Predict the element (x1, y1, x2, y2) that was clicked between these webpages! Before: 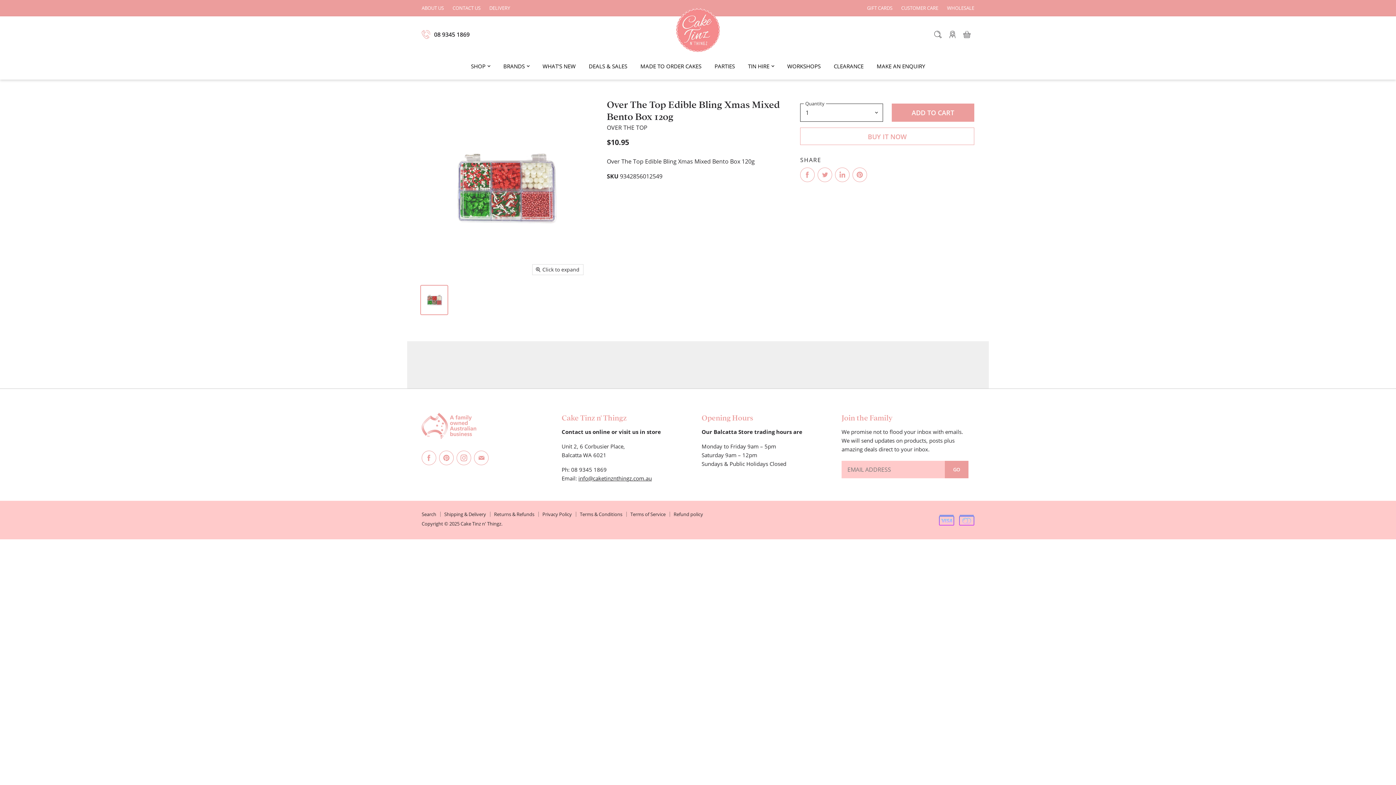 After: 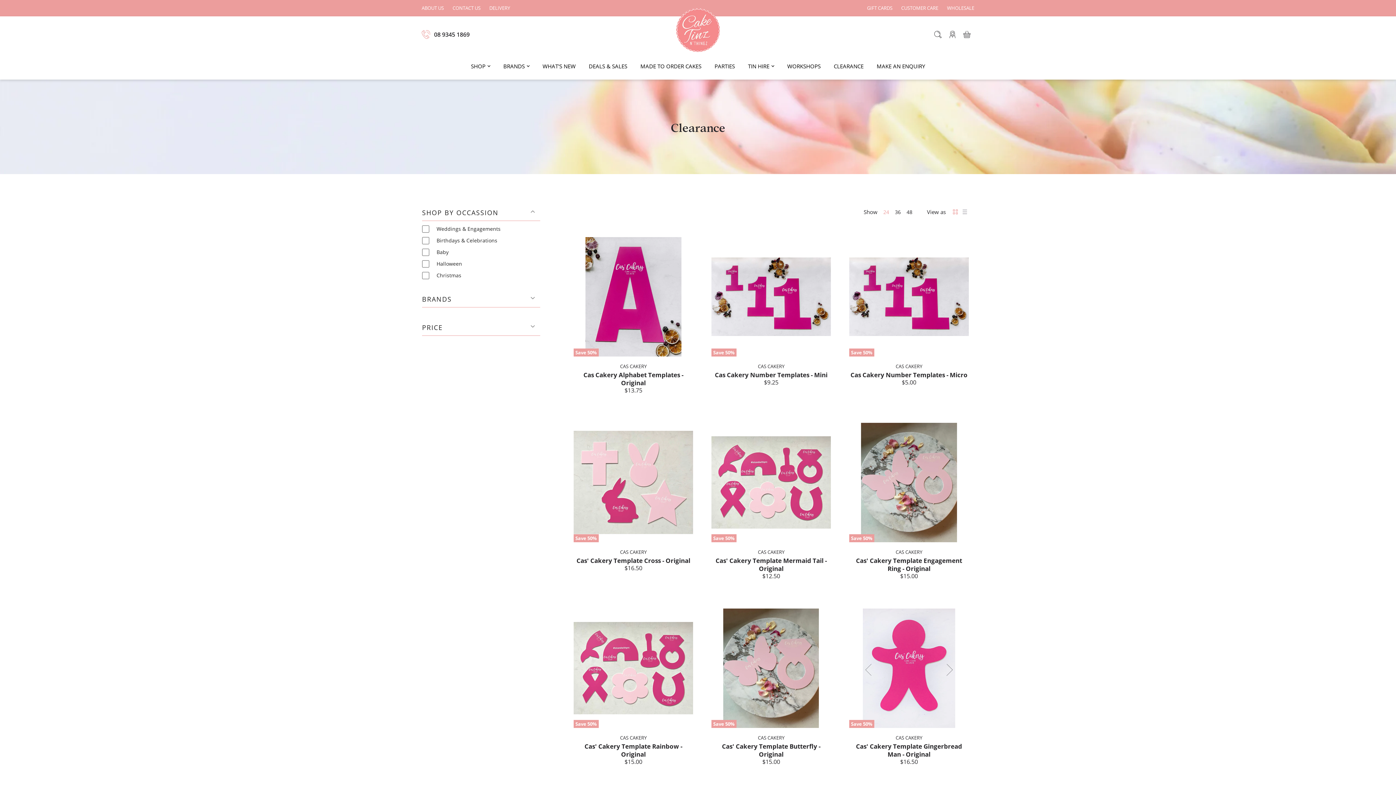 Action: bbox: (827, 57, 870, 74) label: CLEARANCE